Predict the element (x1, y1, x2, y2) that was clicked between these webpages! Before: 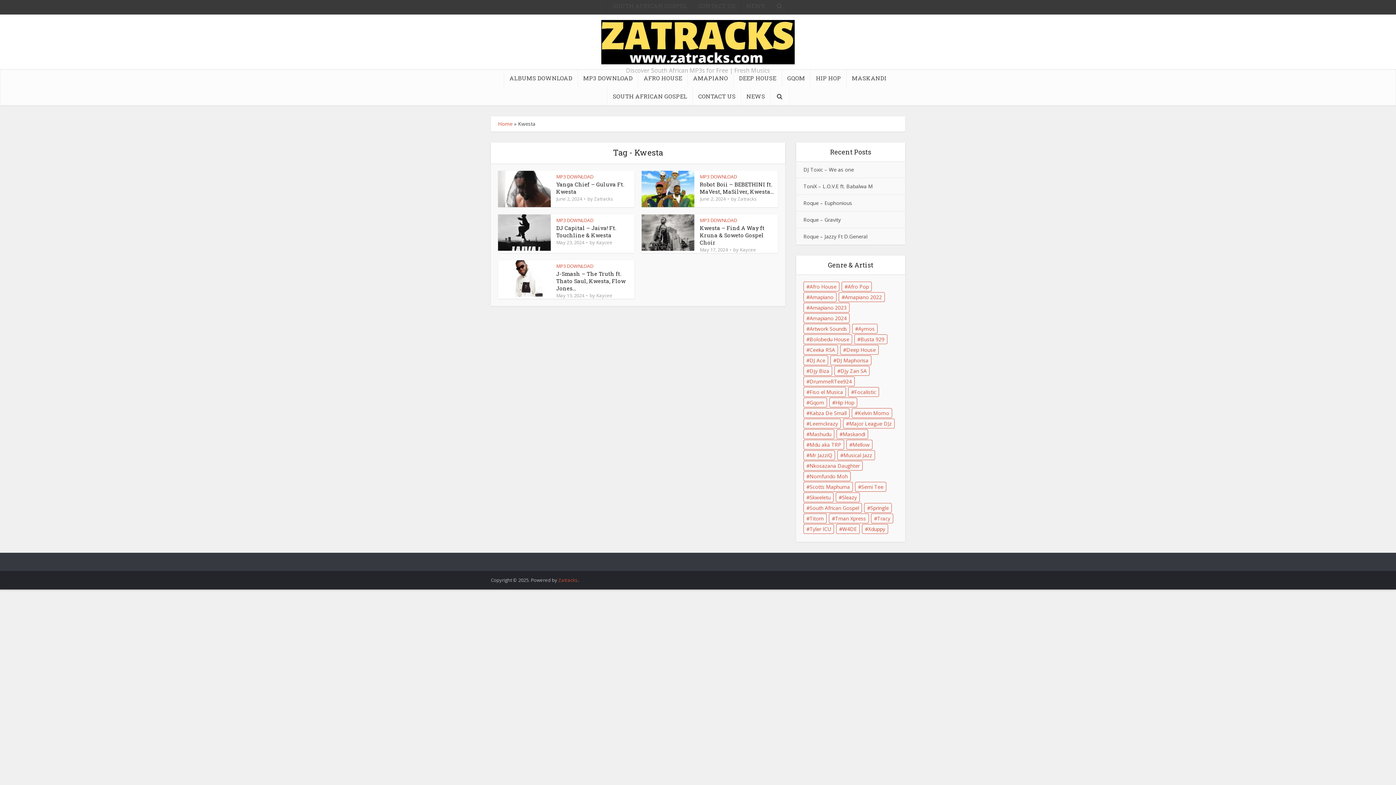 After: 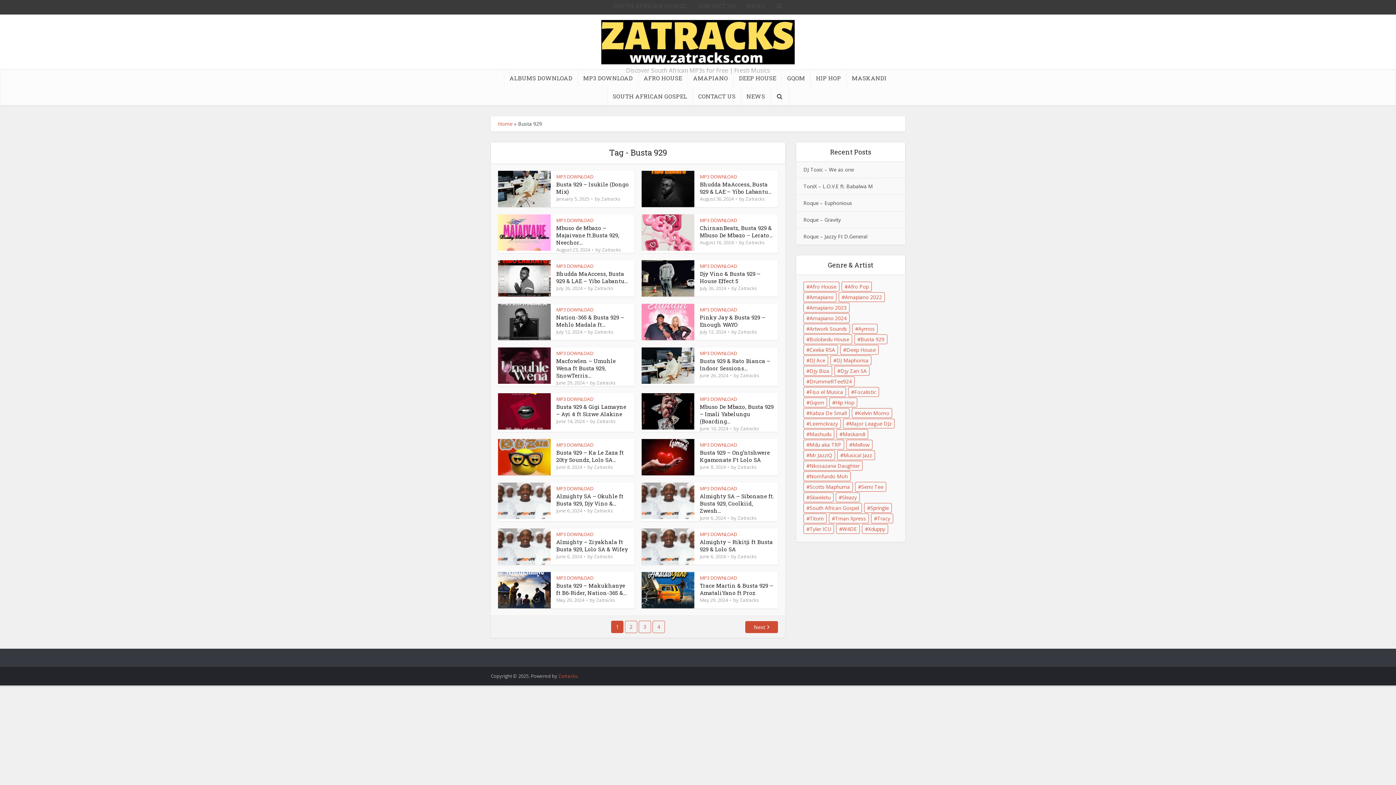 Action: label: Busta 929 (61 items) bbox: (854, 334, 887, 344)